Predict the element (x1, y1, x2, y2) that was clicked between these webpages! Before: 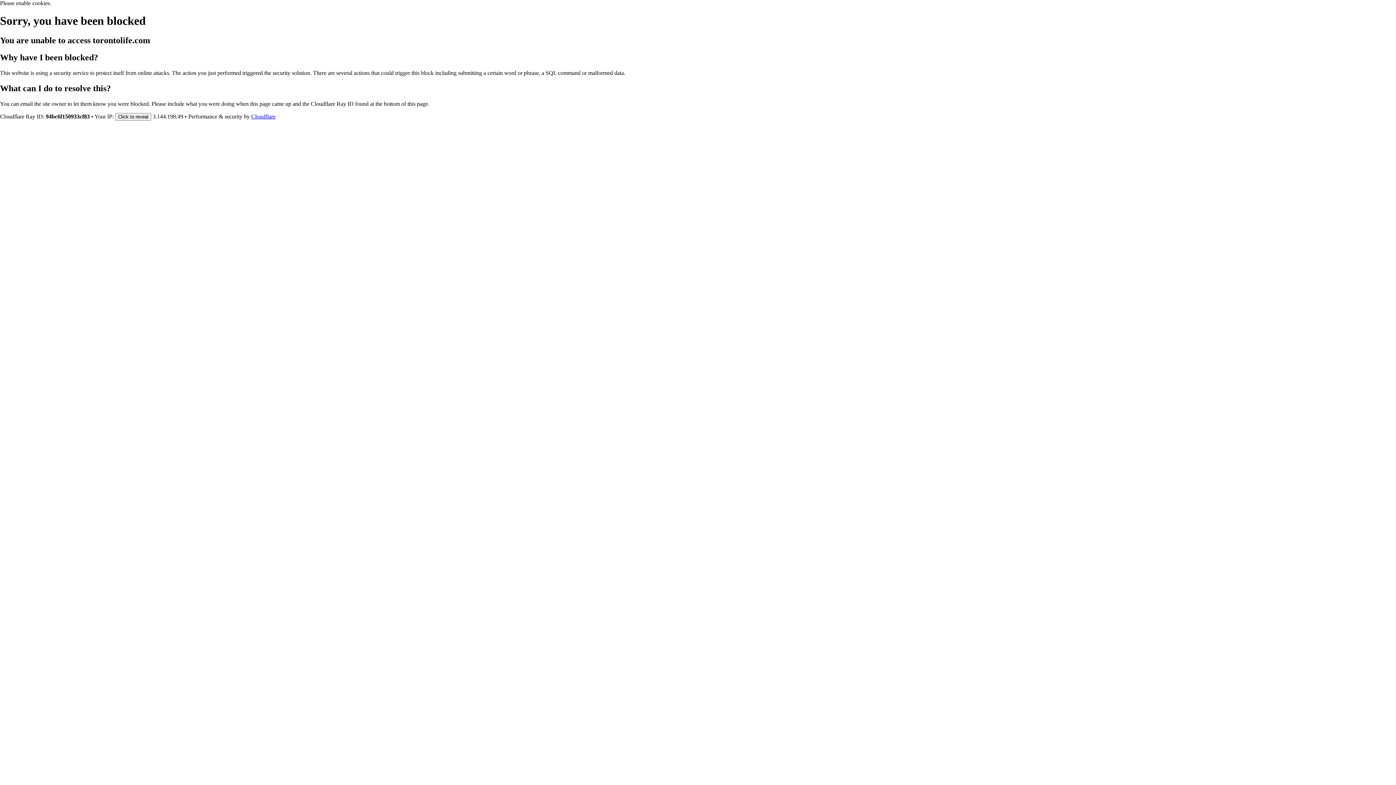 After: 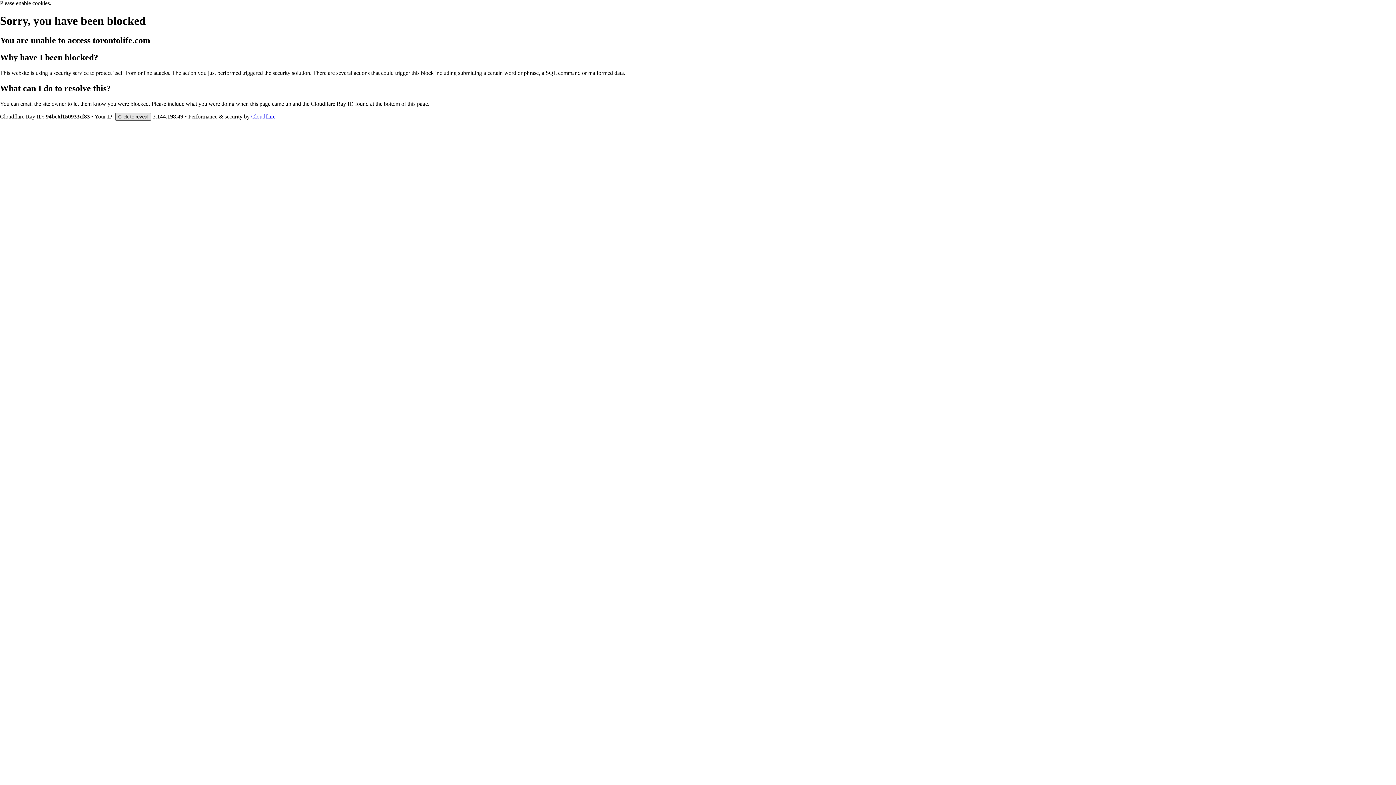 Action: label: Click to reveal bbox: (115, 112, 151, 120)